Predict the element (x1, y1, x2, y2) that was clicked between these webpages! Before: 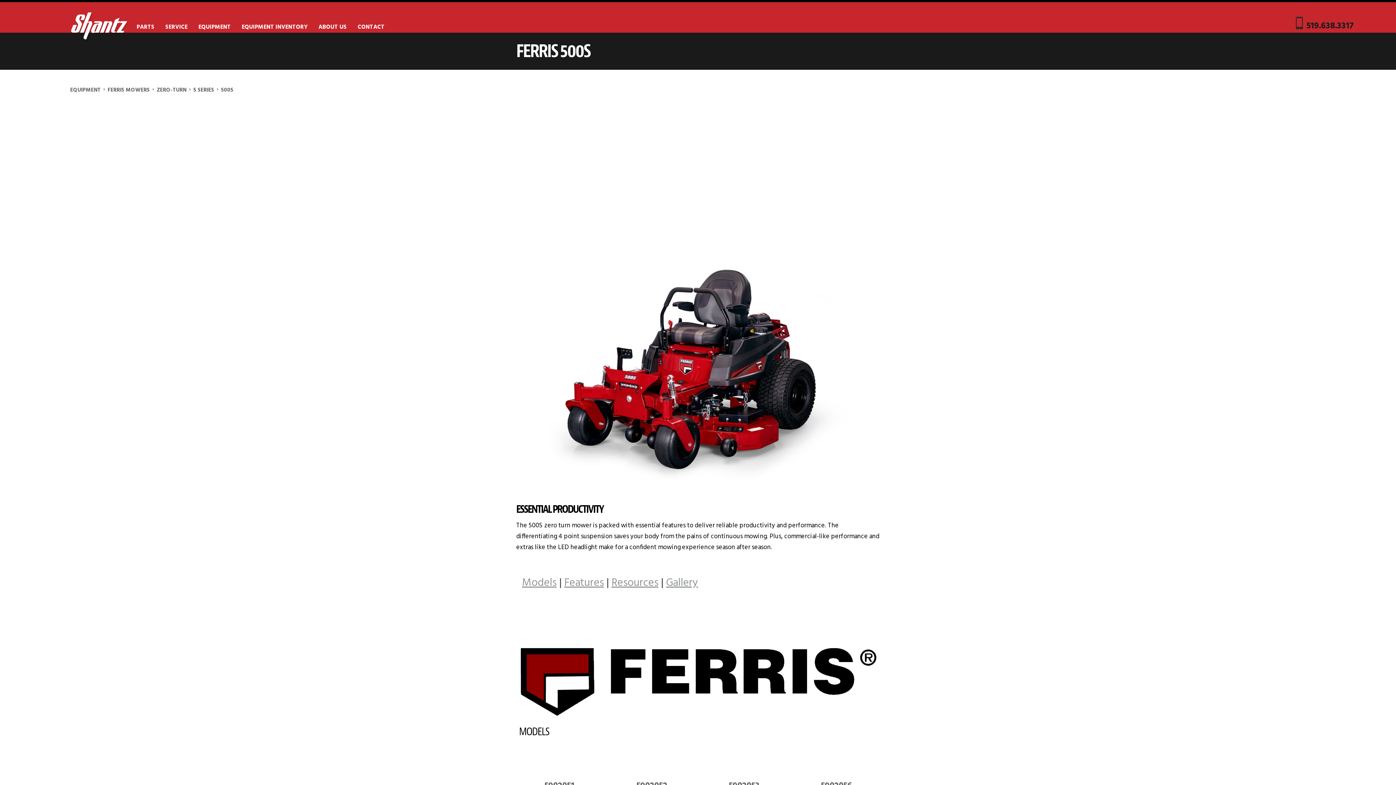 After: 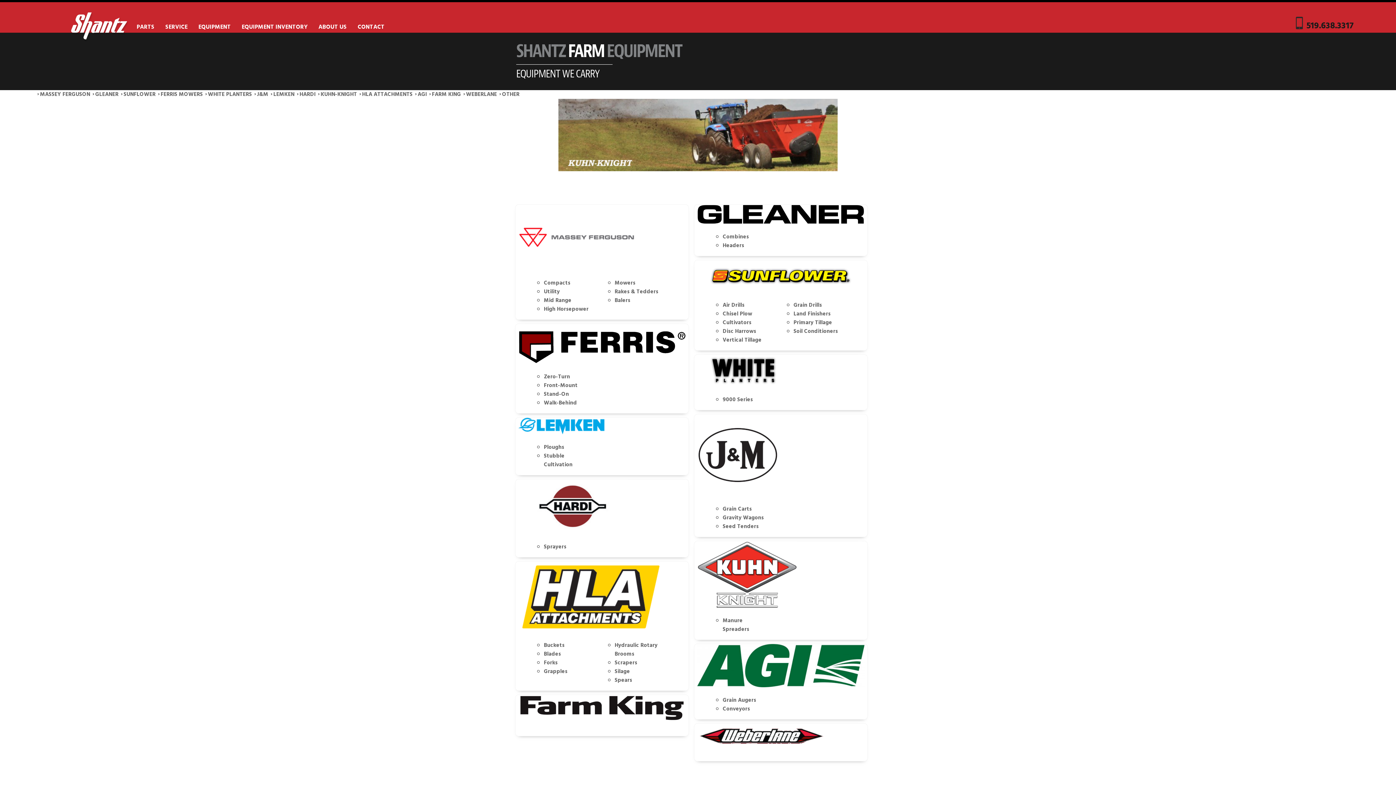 Action: bbox: (198, 22, 230, 31) label: EQUIPMENT